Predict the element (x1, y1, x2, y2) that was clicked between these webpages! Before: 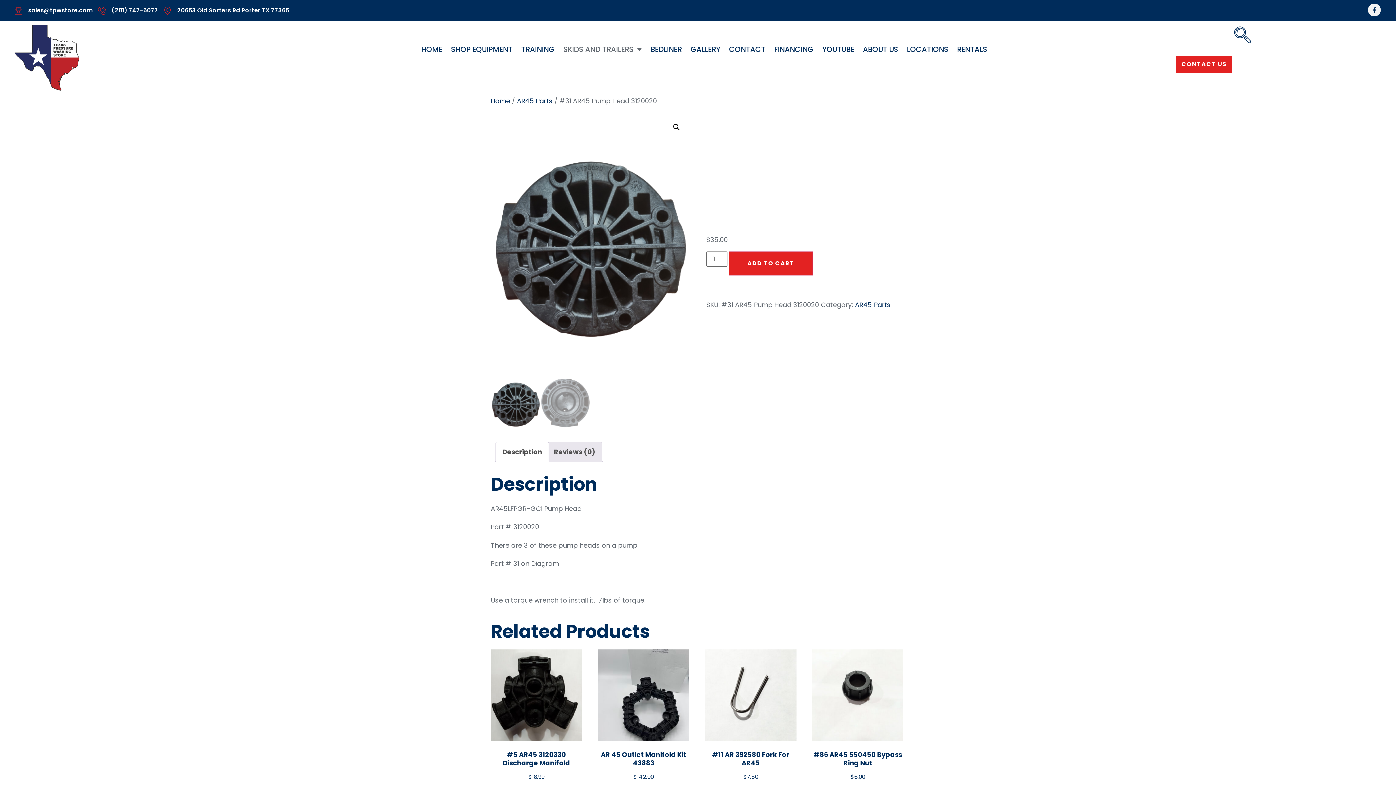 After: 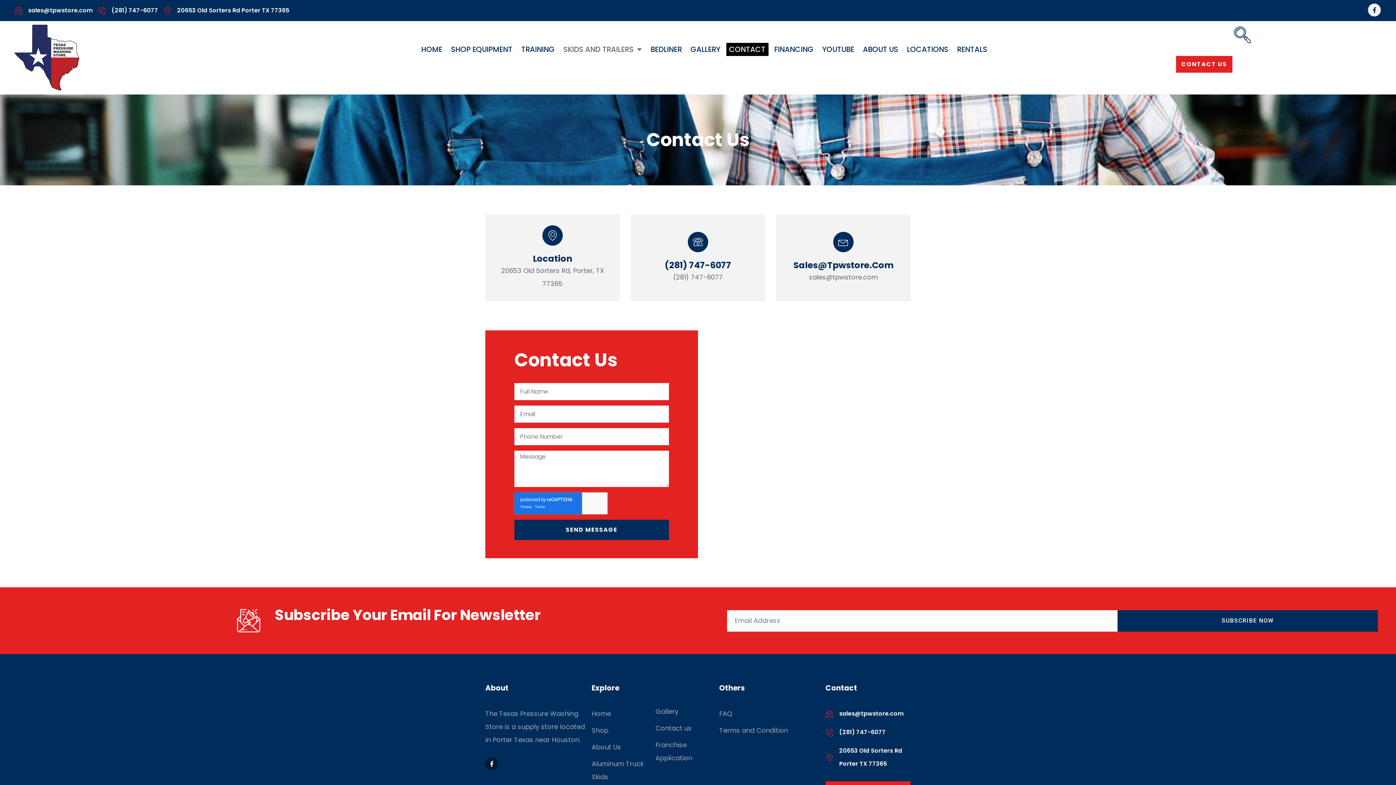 Action: label: CONTACT bbox: (726, 42, 768, 55)